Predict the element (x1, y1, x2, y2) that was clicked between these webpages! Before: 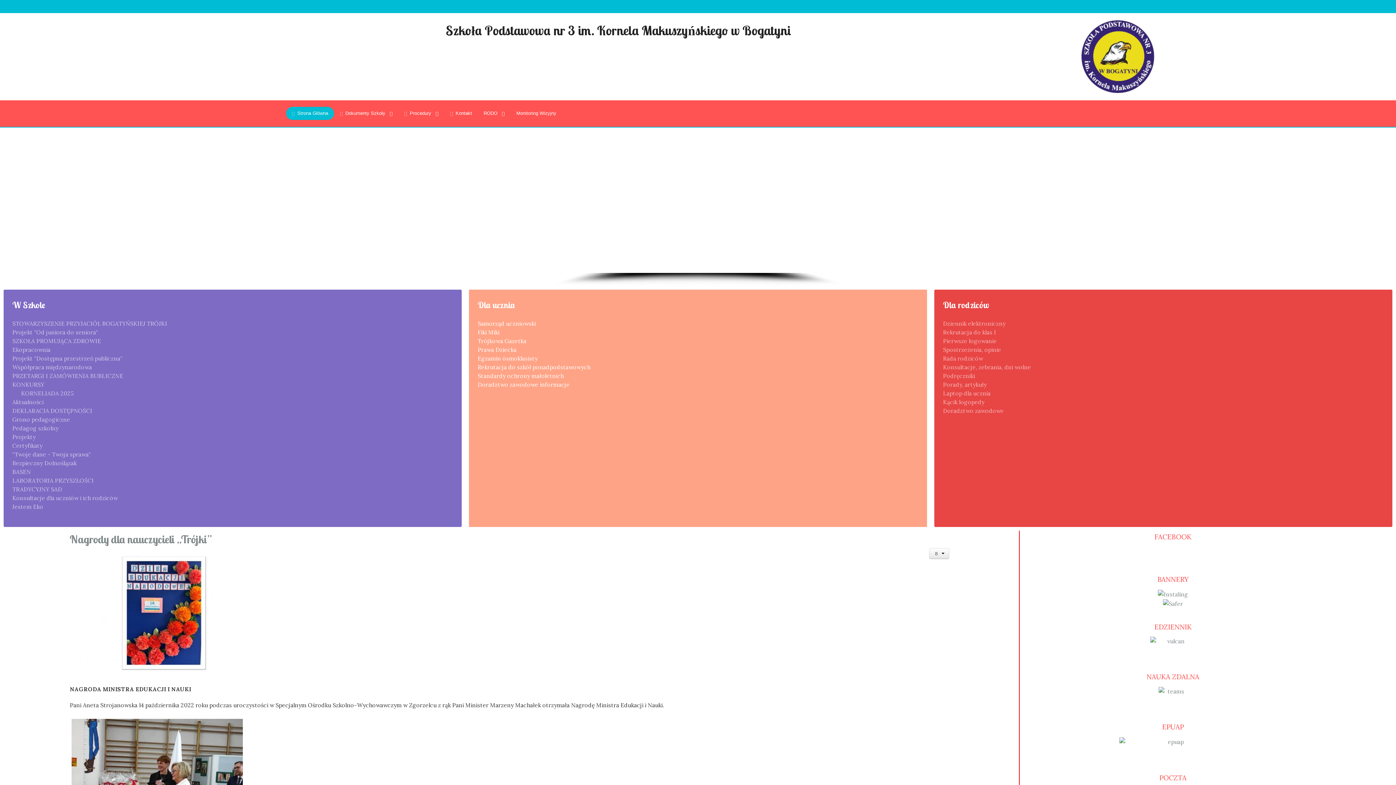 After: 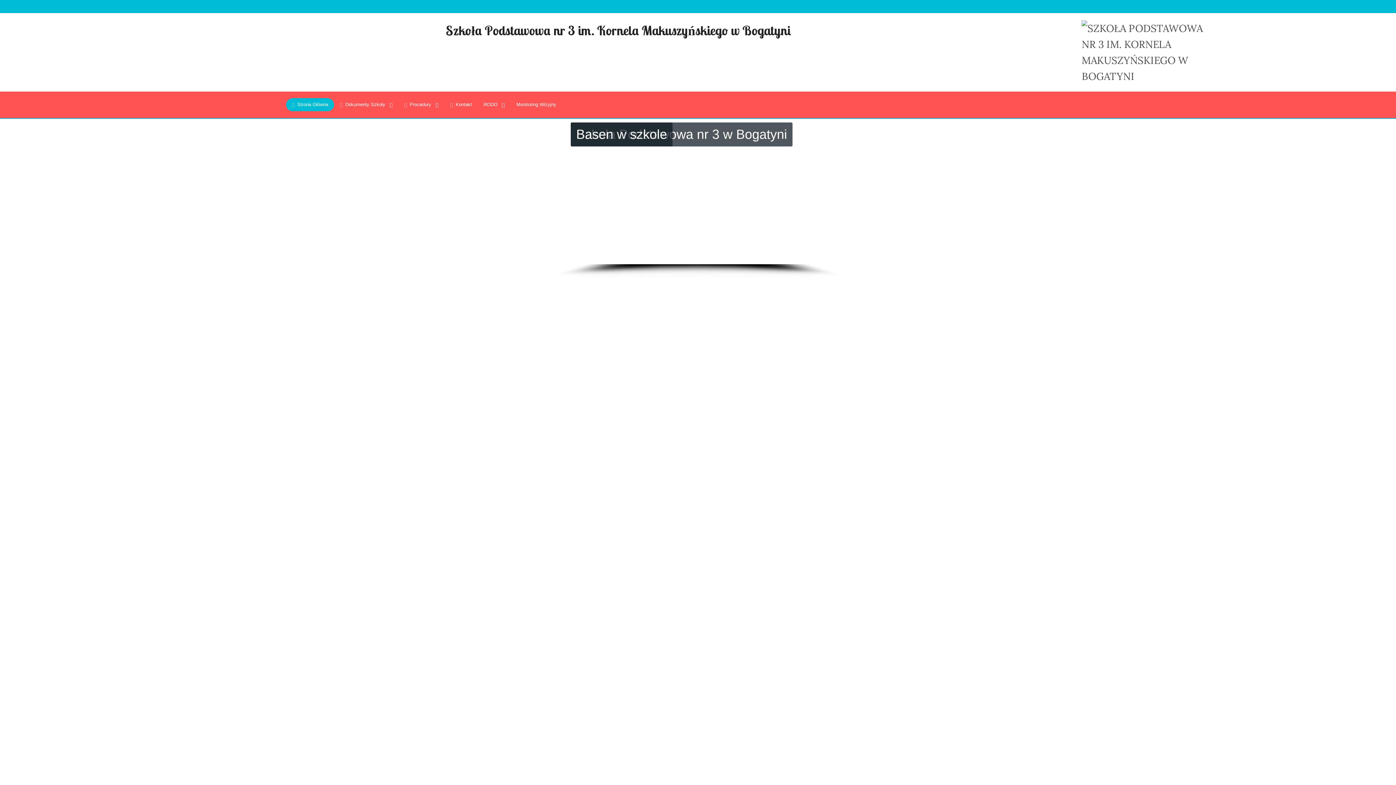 Action: label: Podręczniki bbox: (943, 371, 1383, 380)